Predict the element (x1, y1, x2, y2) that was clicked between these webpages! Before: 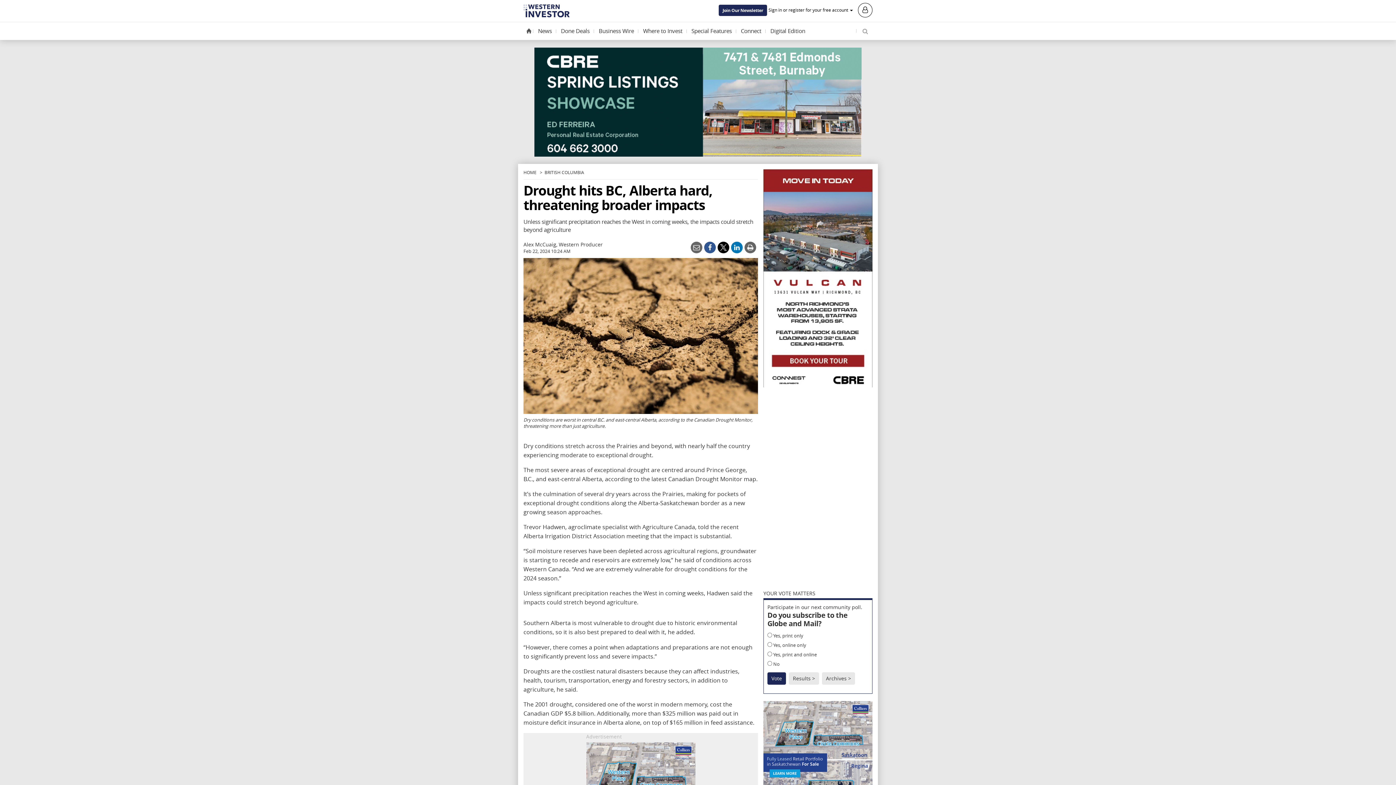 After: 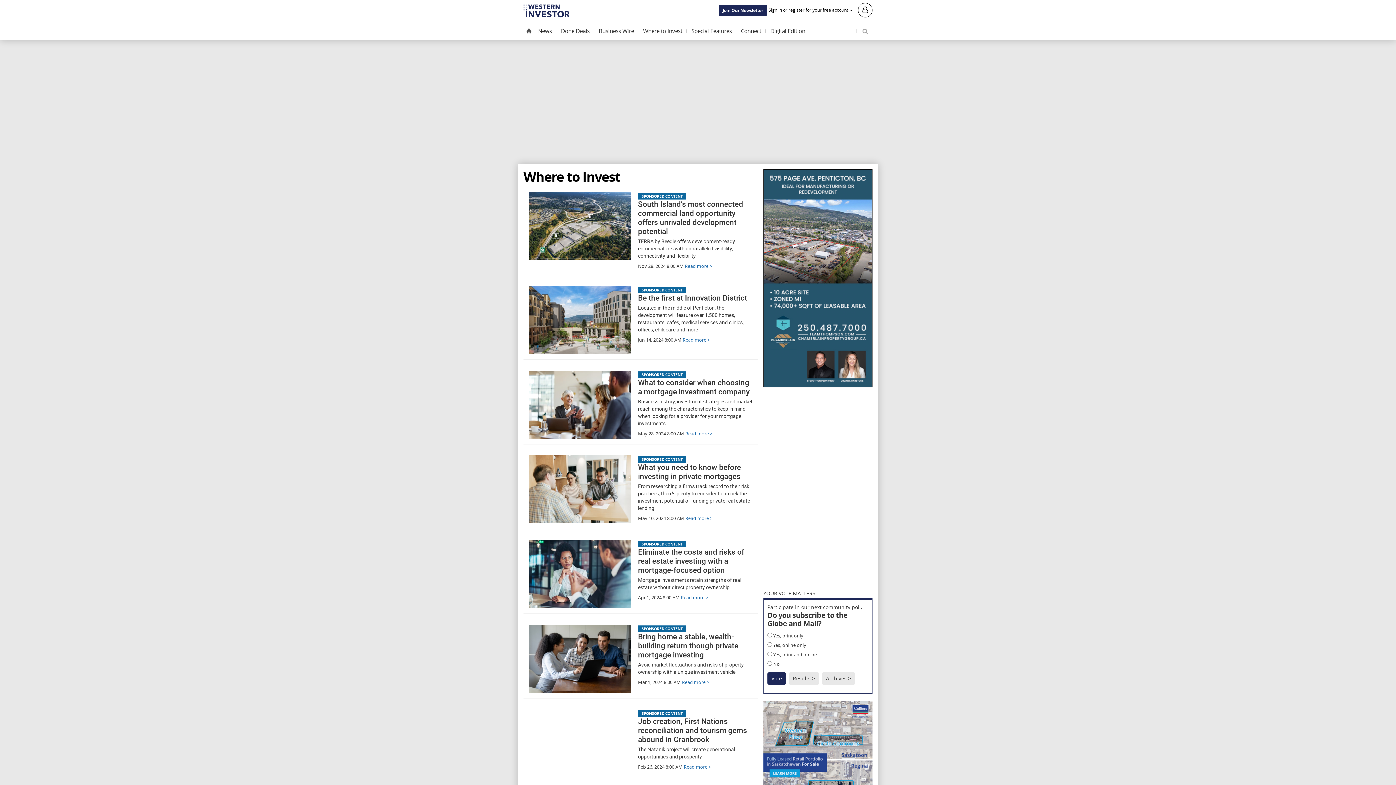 Action: label: Where to Invest bbox: (640, 24, 685, 38)